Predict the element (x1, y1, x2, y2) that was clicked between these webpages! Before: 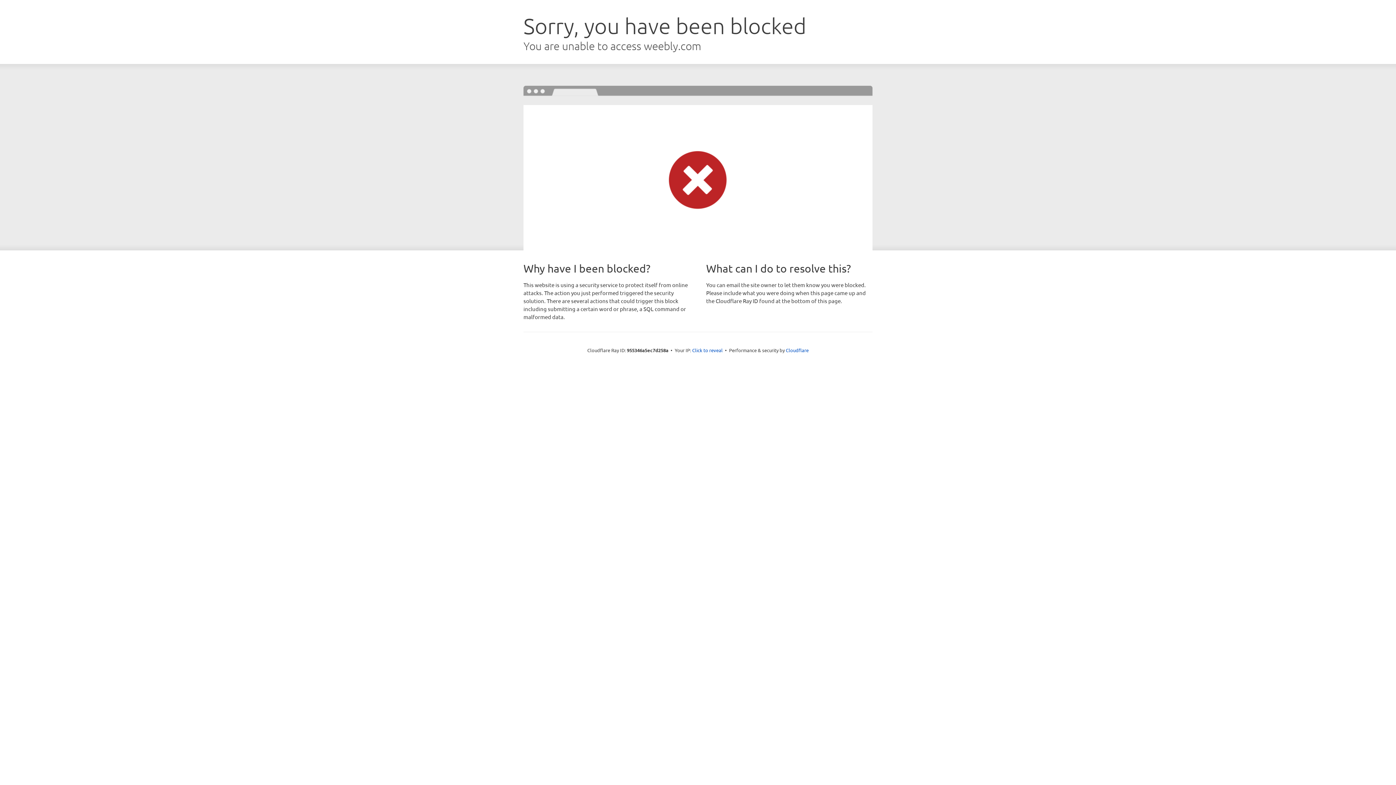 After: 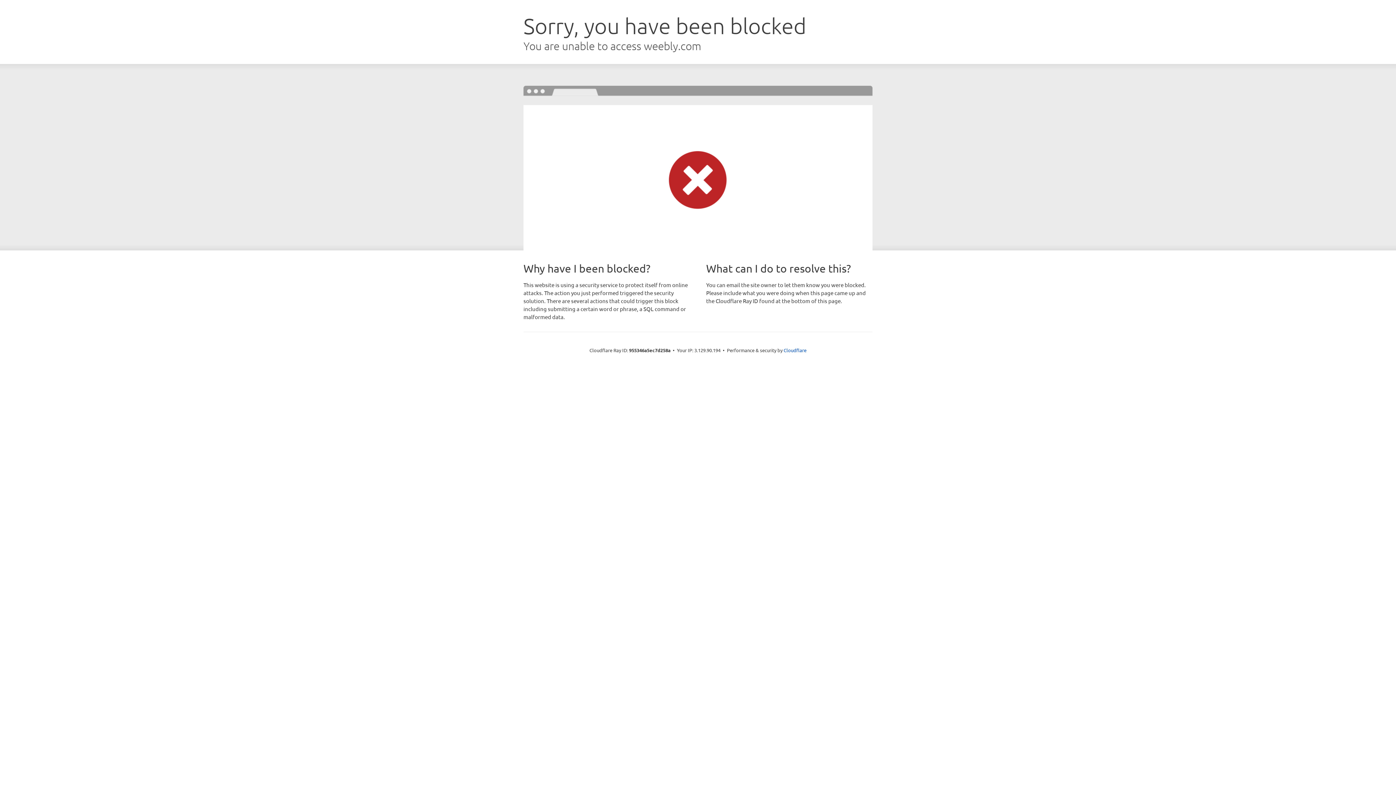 Action: bbox: (692, 346, 722, 353) label: Click to reveal